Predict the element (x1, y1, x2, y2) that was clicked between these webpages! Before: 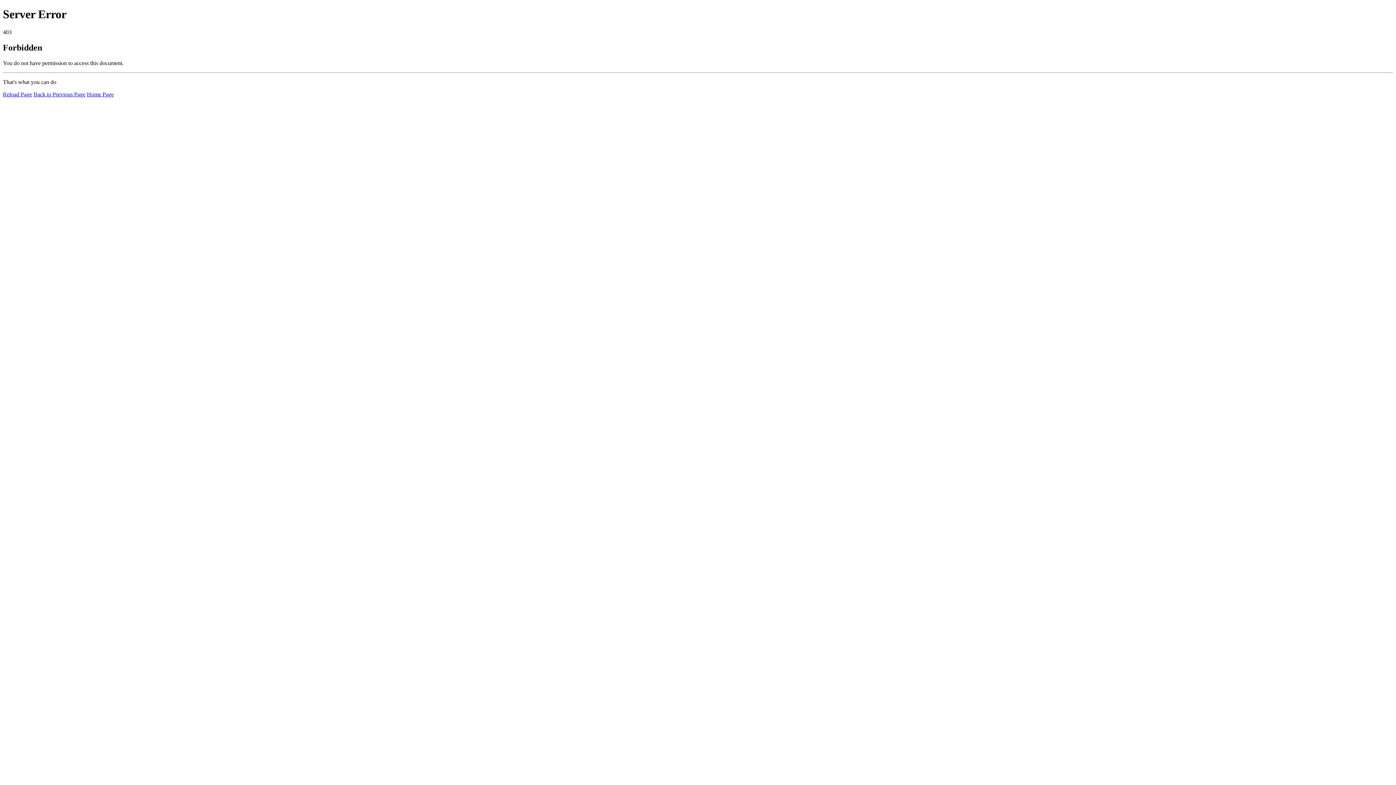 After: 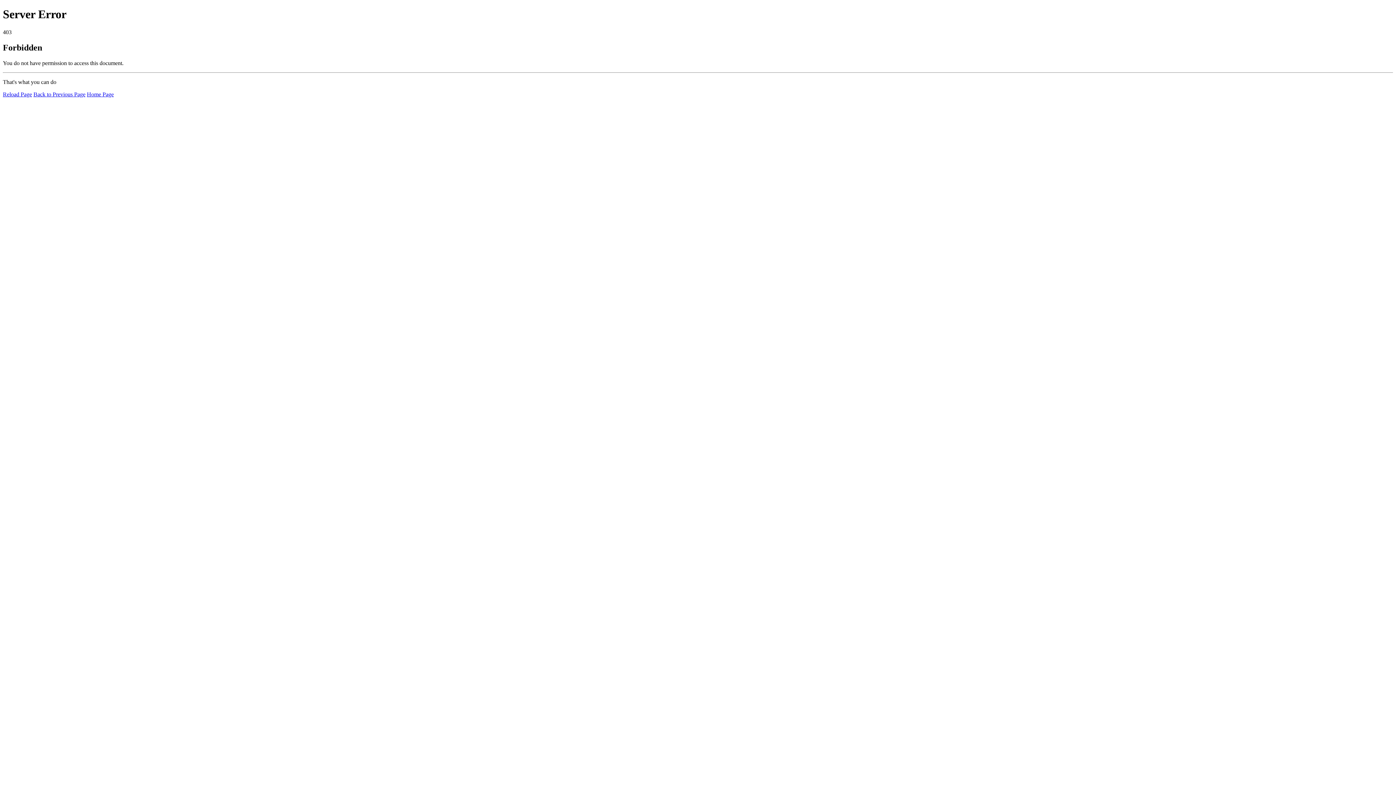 Action: label: Reload Page bbox: (2, 91, 32, 97)